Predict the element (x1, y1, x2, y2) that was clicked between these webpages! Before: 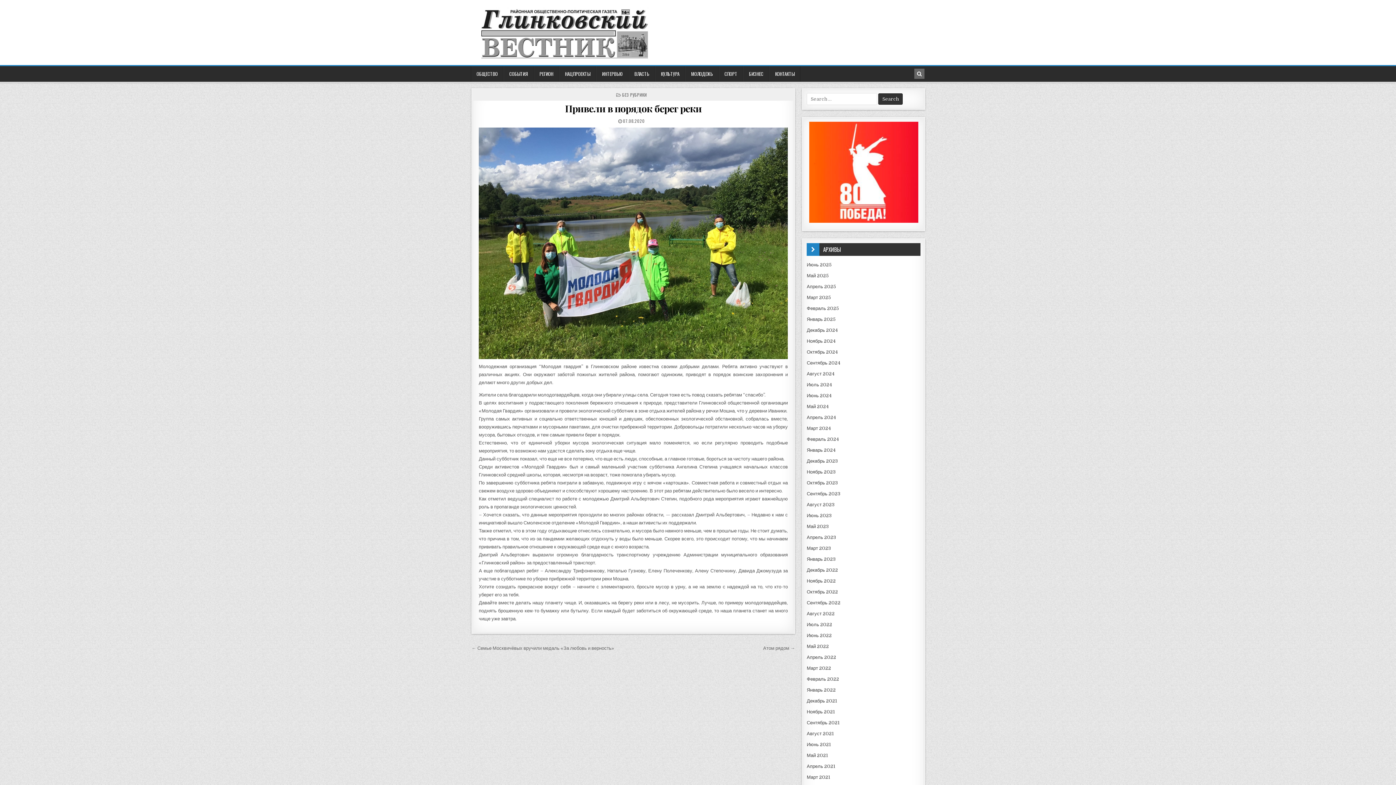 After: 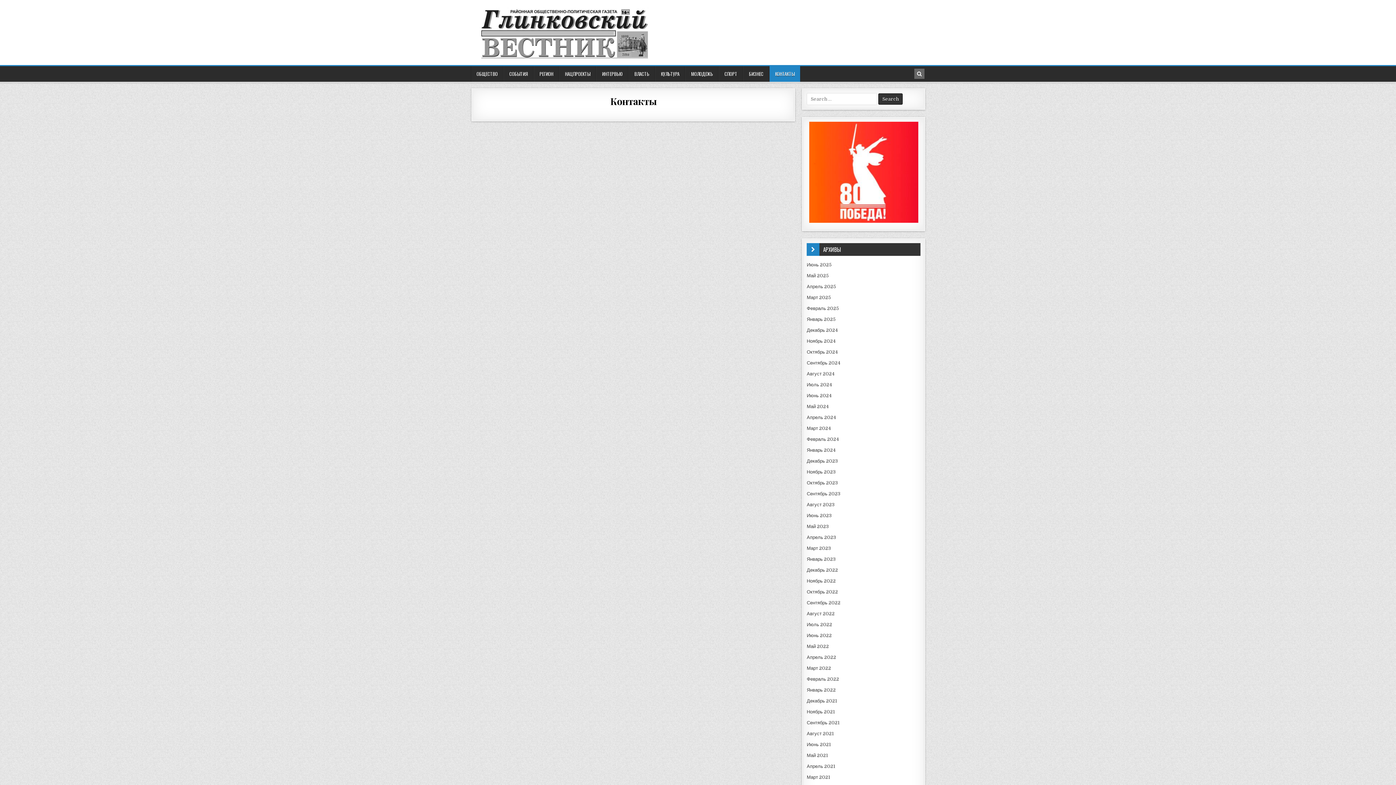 Action: label: КОНТАКТЫ bbox: (769, 66, 800, 81)